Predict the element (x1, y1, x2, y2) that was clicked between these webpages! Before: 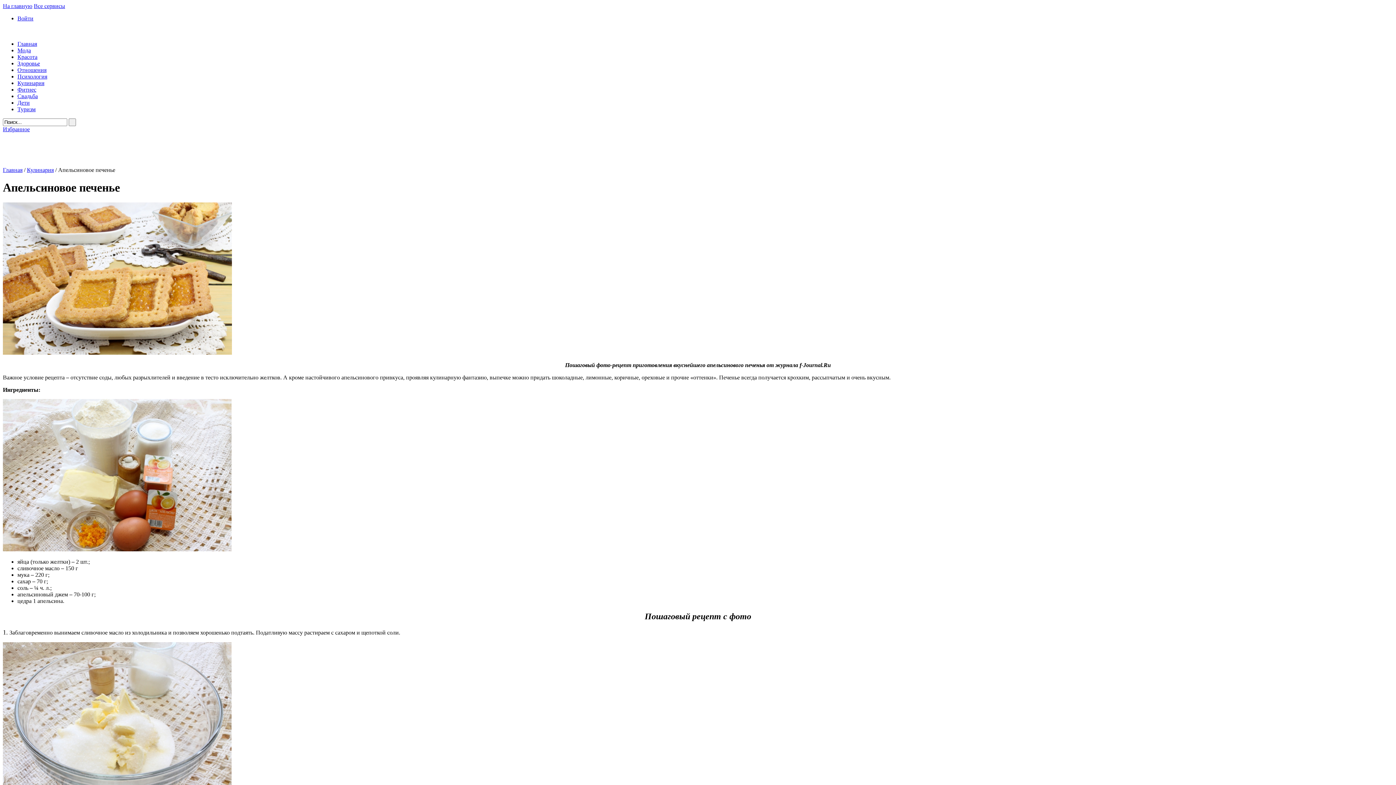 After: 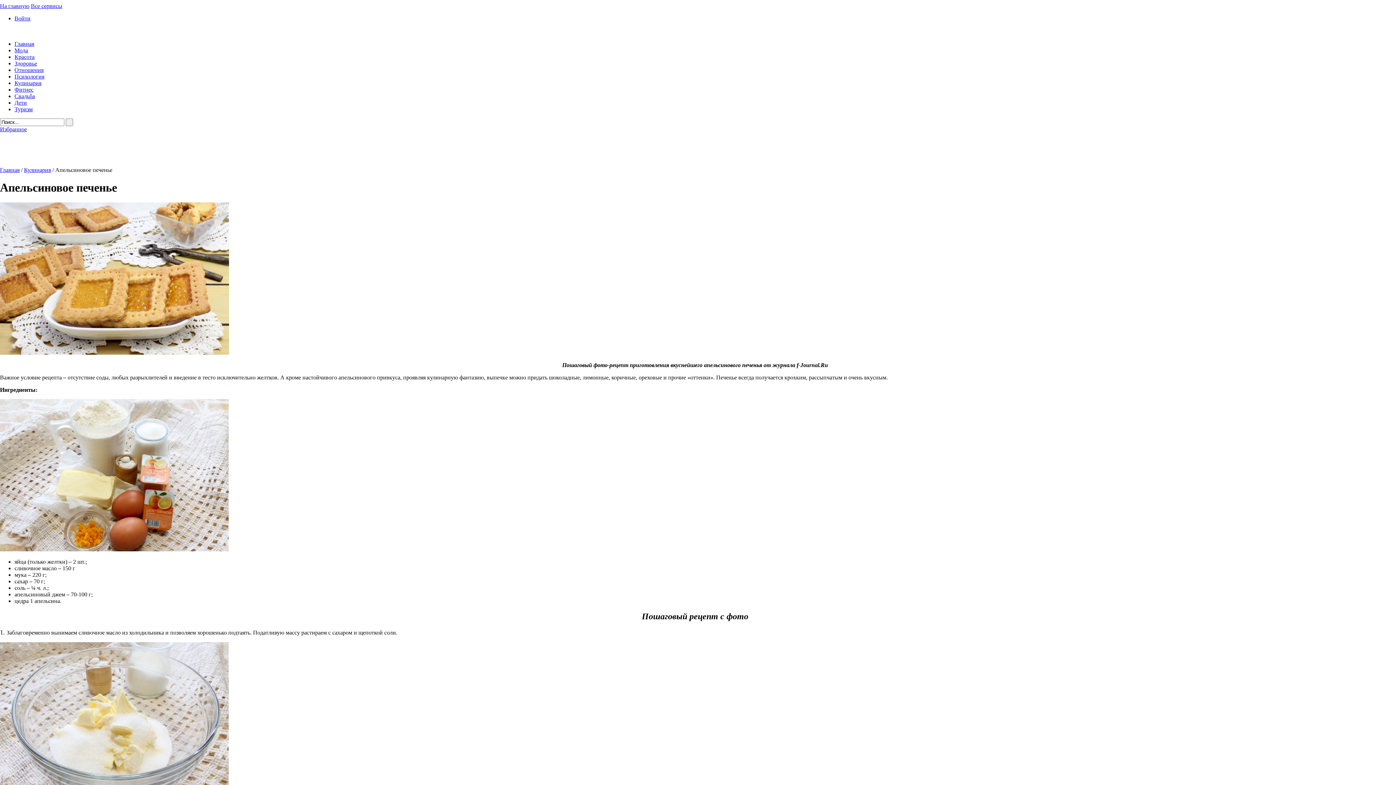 Action: bbox: (2, -34, 1399, 289)